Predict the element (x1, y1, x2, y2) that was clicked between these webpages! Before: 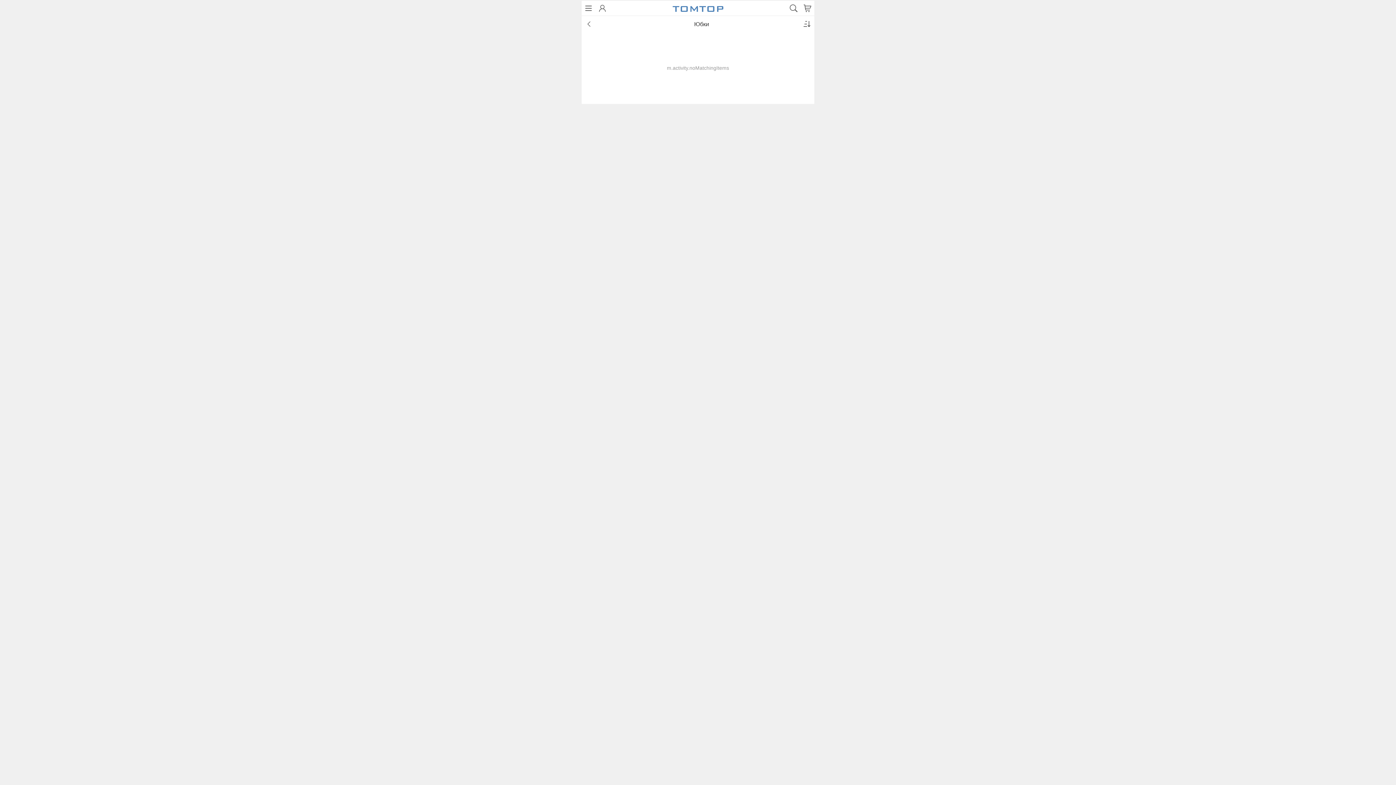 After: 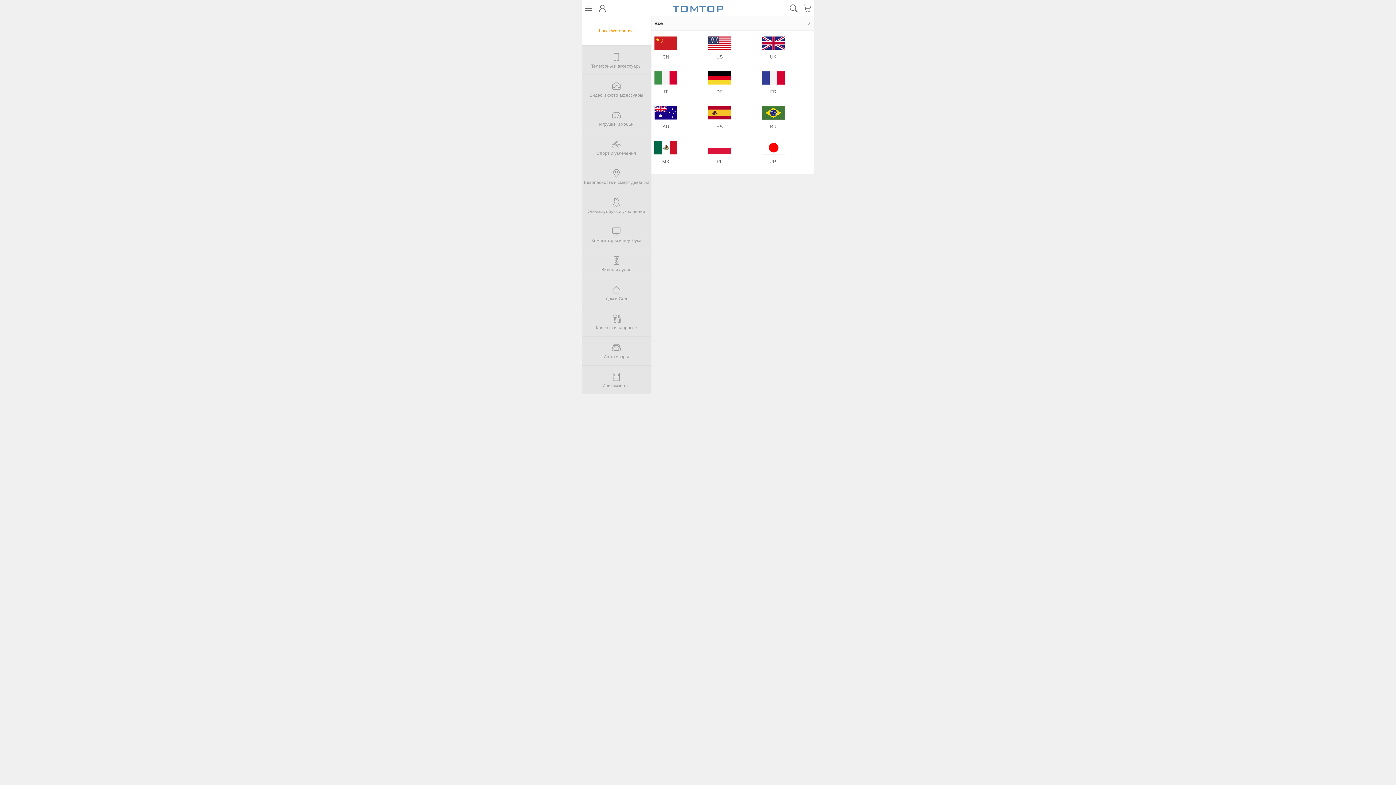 Action: bbox: (166, 52, 377, 68) label: Категории